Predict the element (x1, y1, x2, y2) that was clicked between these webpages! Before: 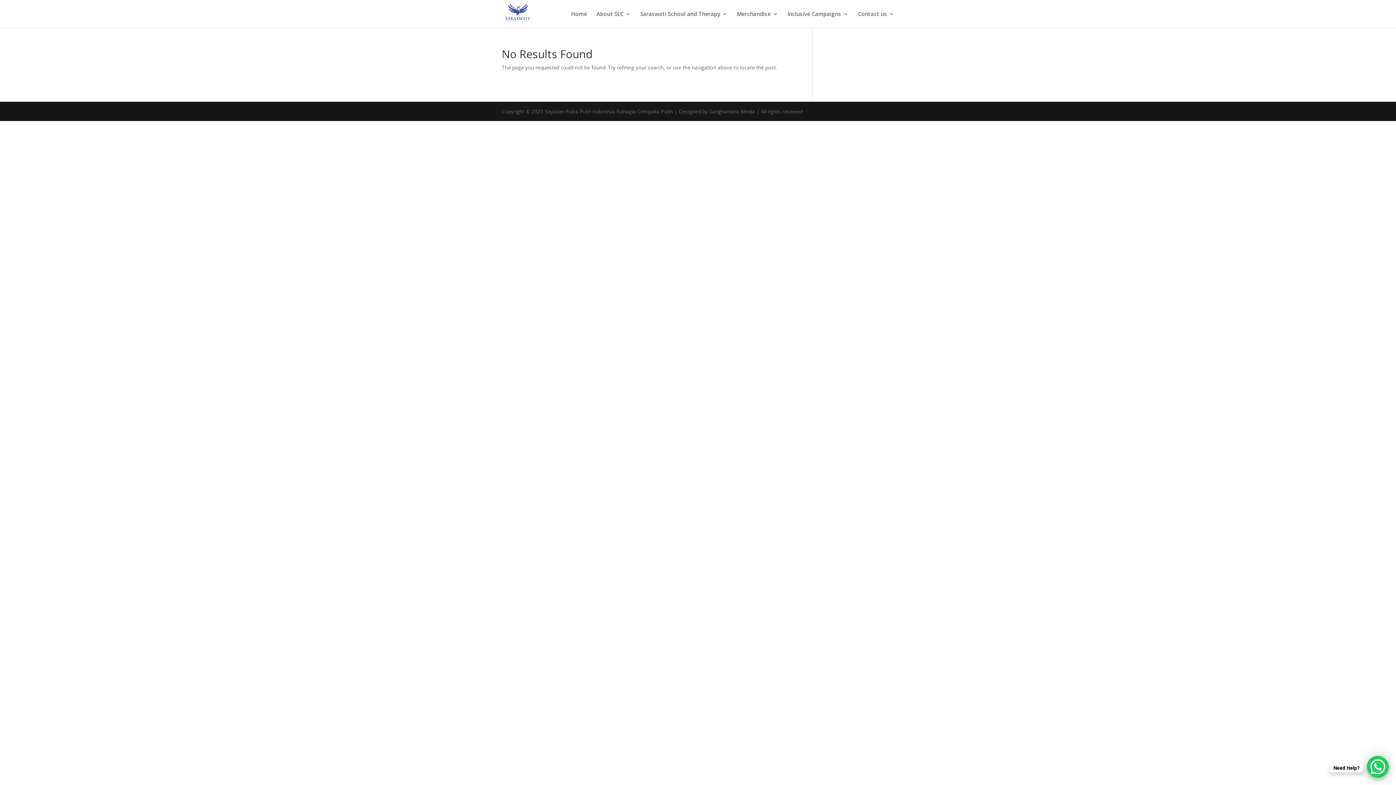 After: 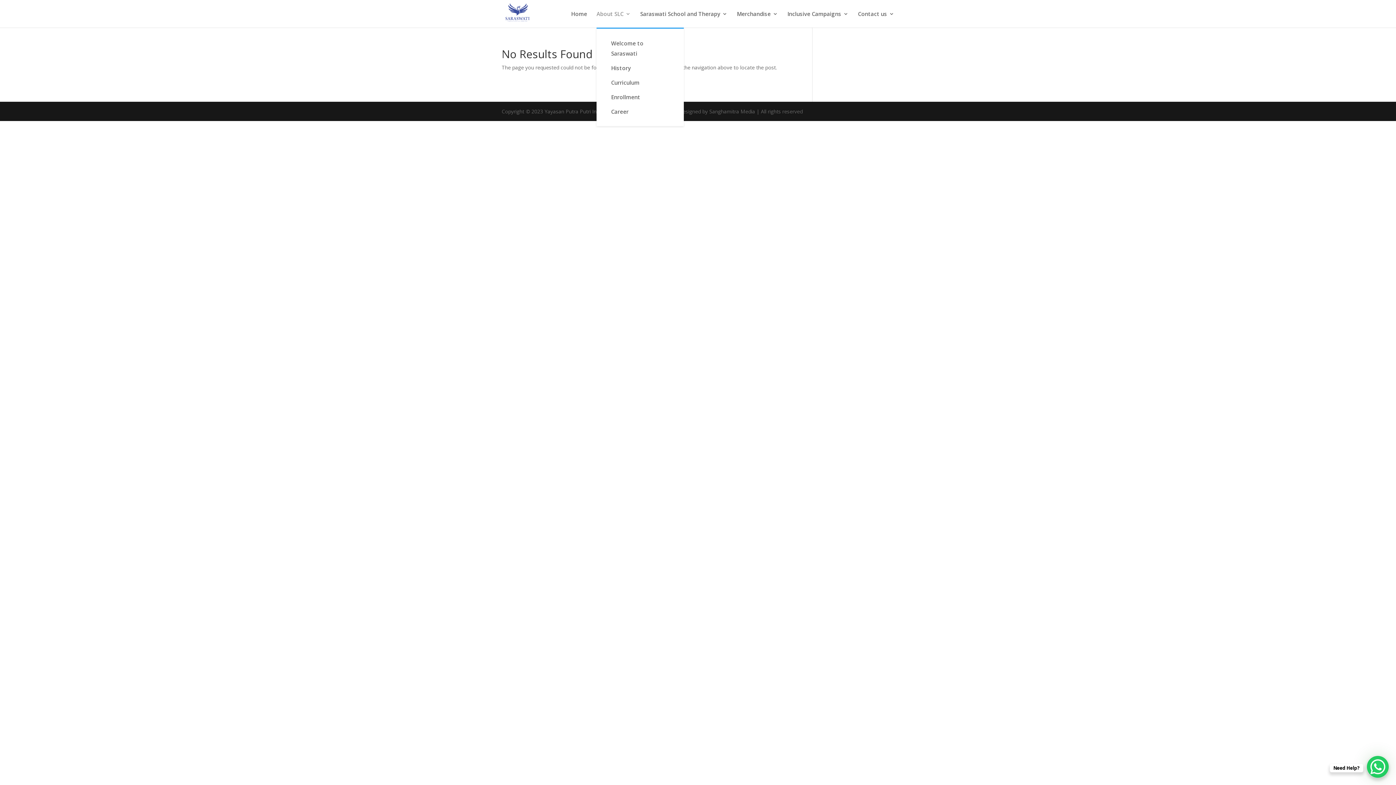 Action: bbox: (596, 11, 630, 27) label: About SLC